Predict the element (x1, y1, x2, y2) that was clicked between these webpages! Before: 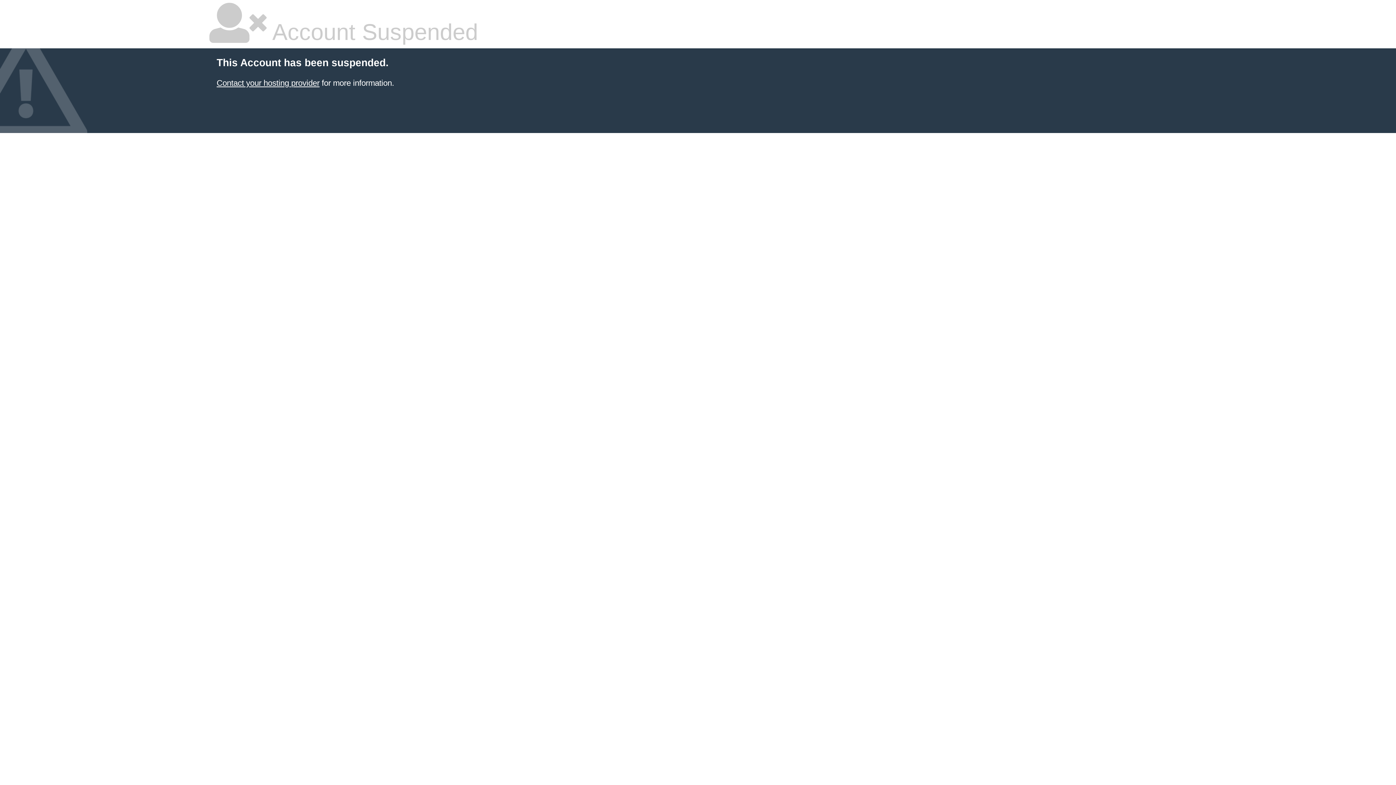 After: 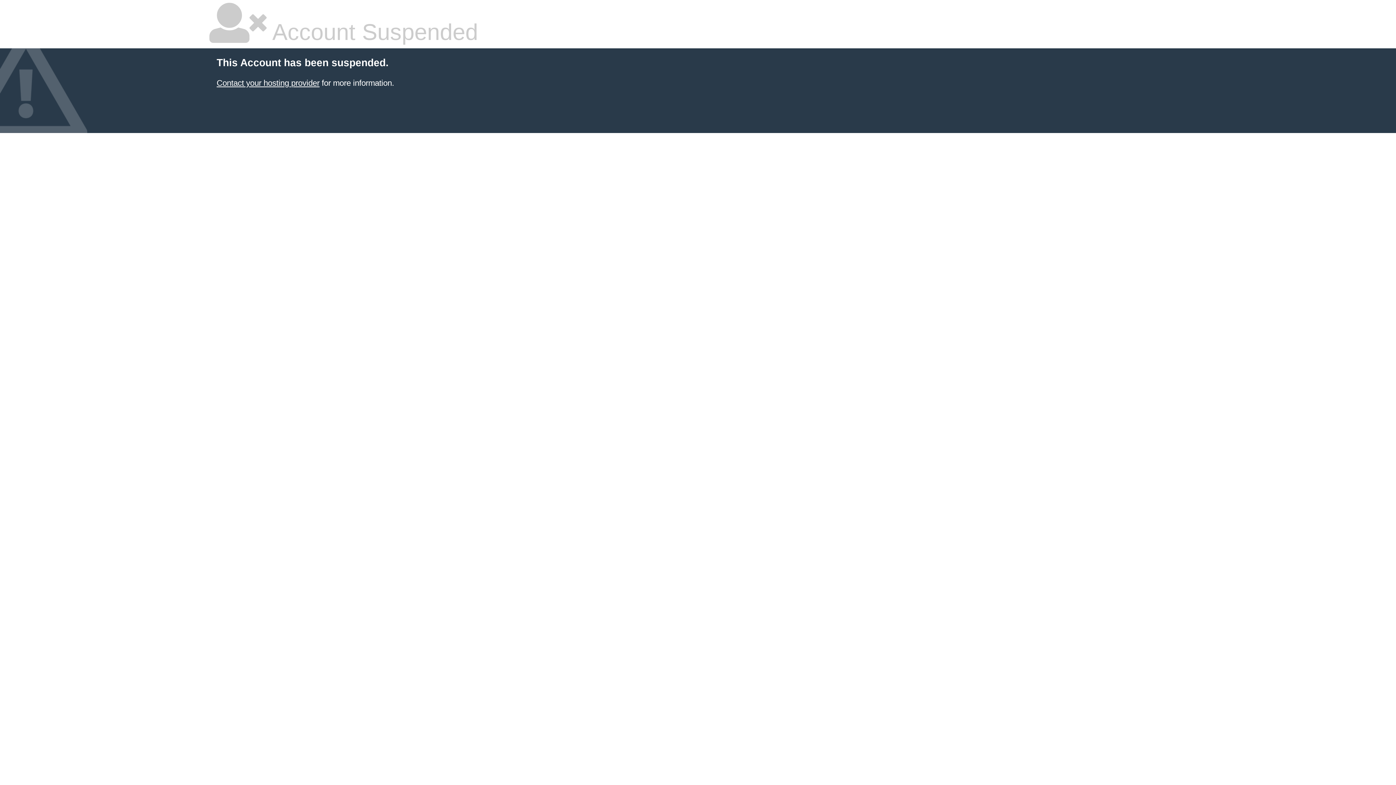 Action: bbox: (216, 78, 319, 87) label: Contact your hosting provider